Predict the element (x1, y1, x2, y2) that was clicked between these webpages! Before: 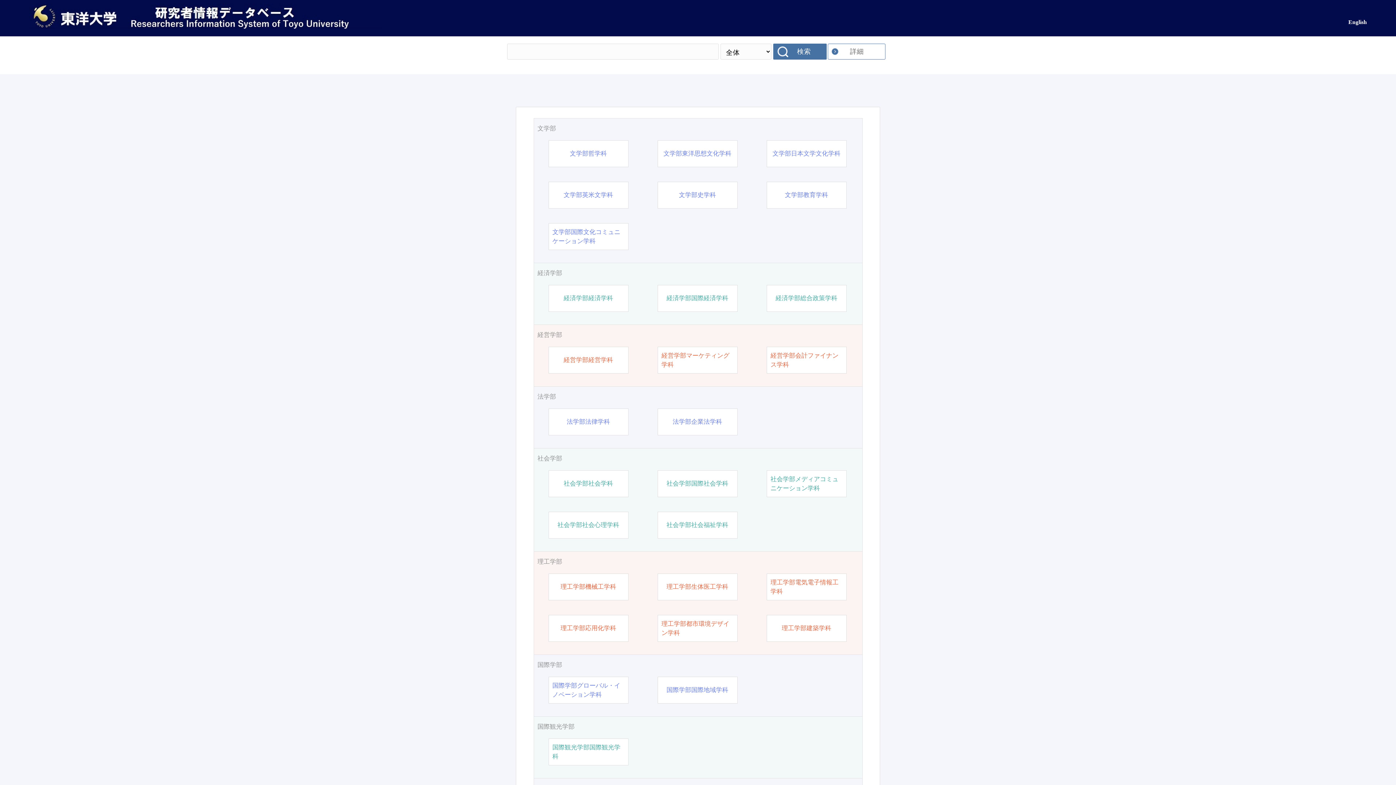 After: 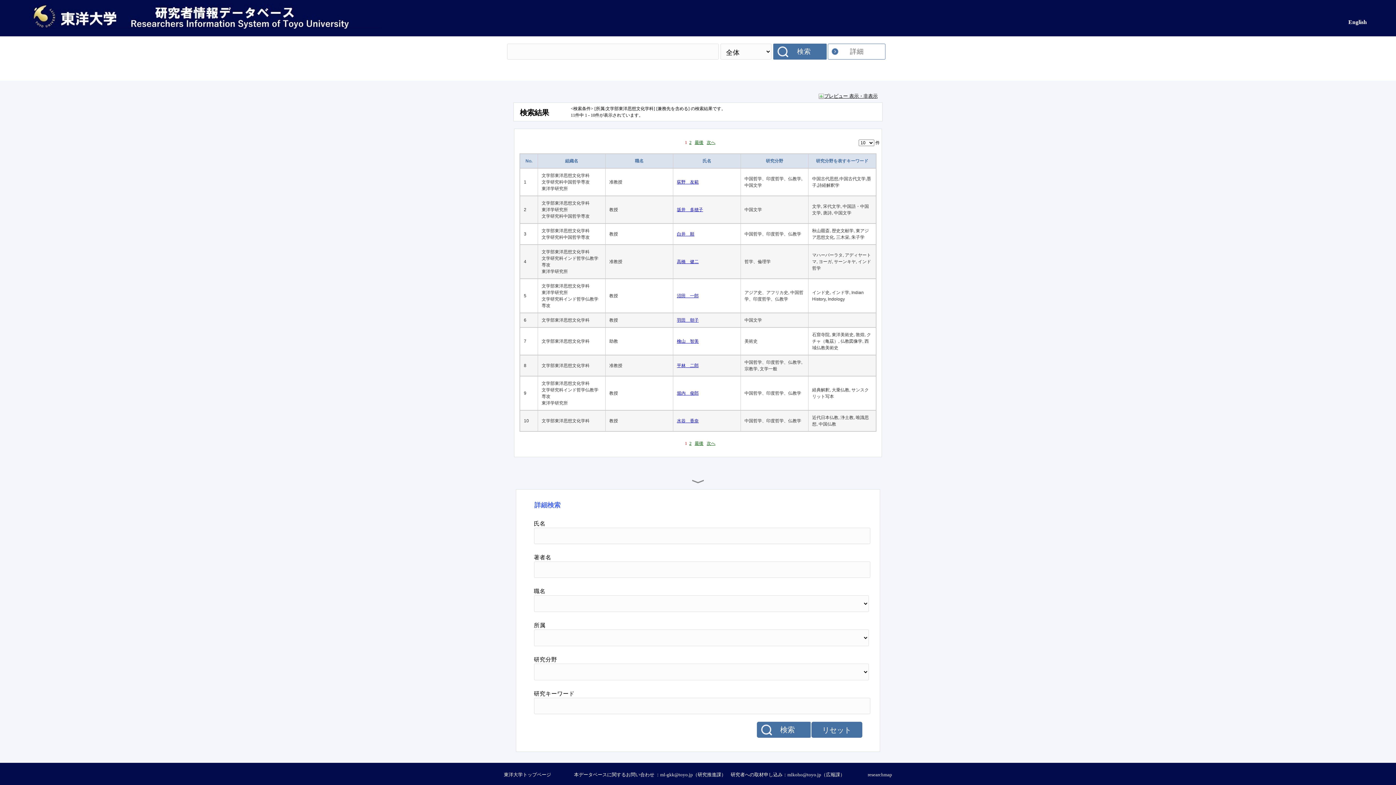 Action: bbox: (663, 149, 731, 158) label: 文学部東洋思想文化学科